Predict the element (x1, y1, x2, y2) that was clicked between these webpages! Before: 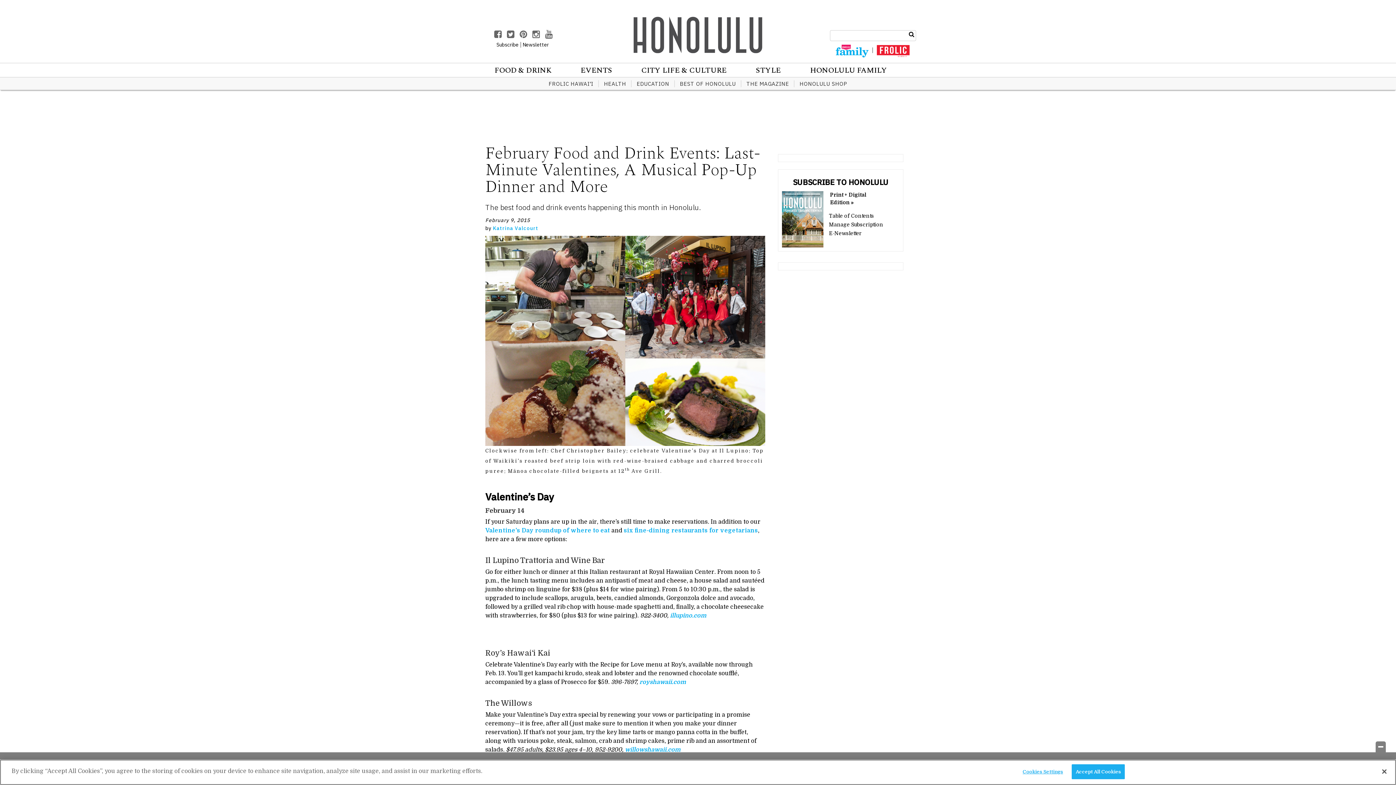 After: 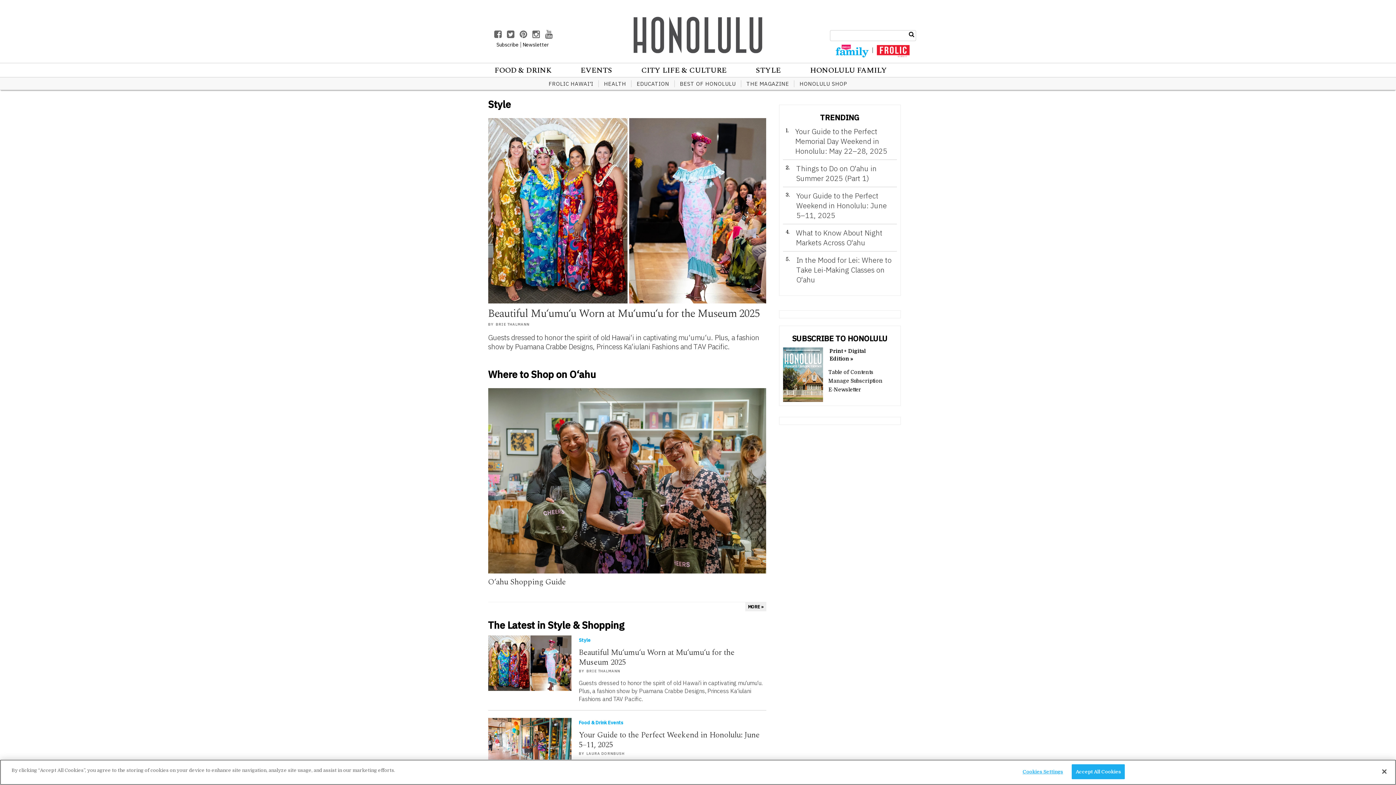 Action: bbox: (741, 63, 795, 78) label: STYLE